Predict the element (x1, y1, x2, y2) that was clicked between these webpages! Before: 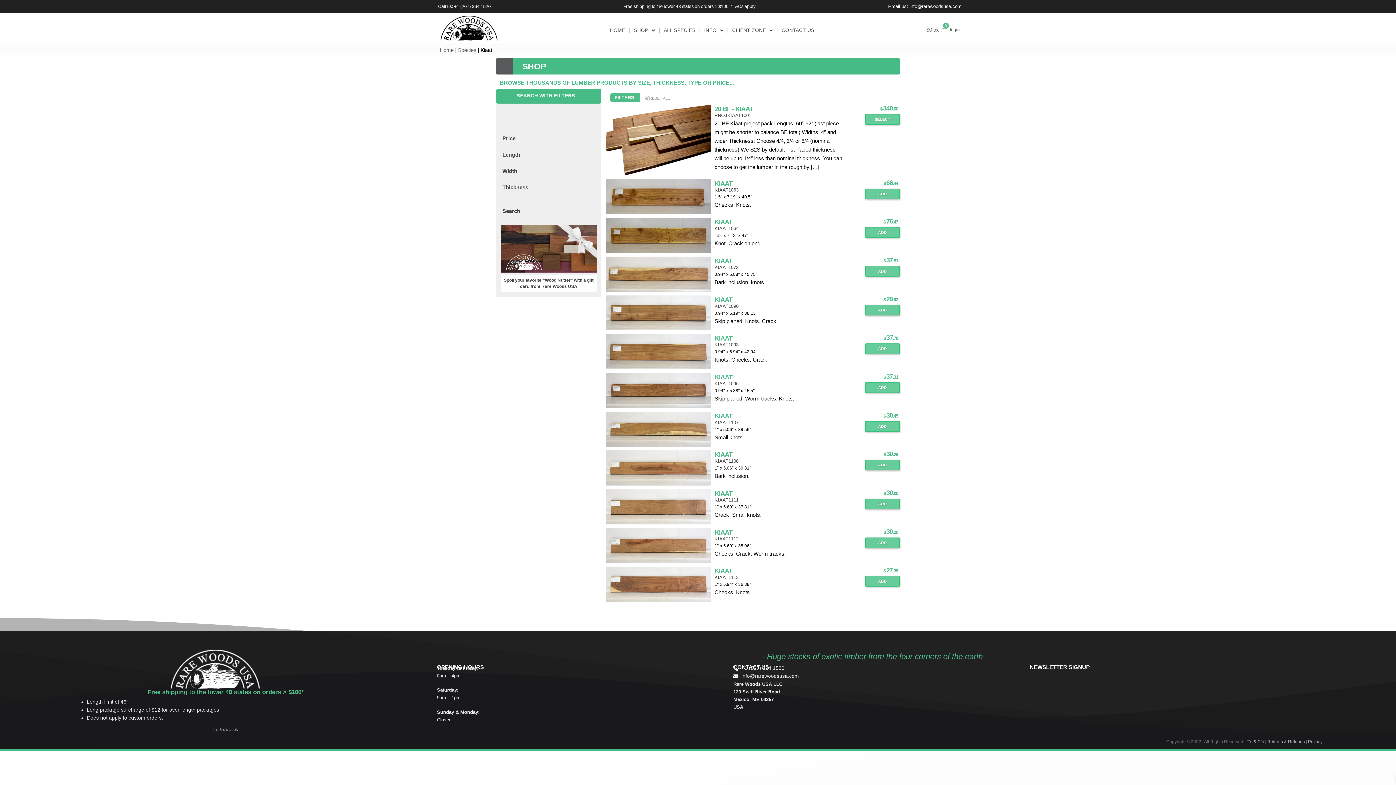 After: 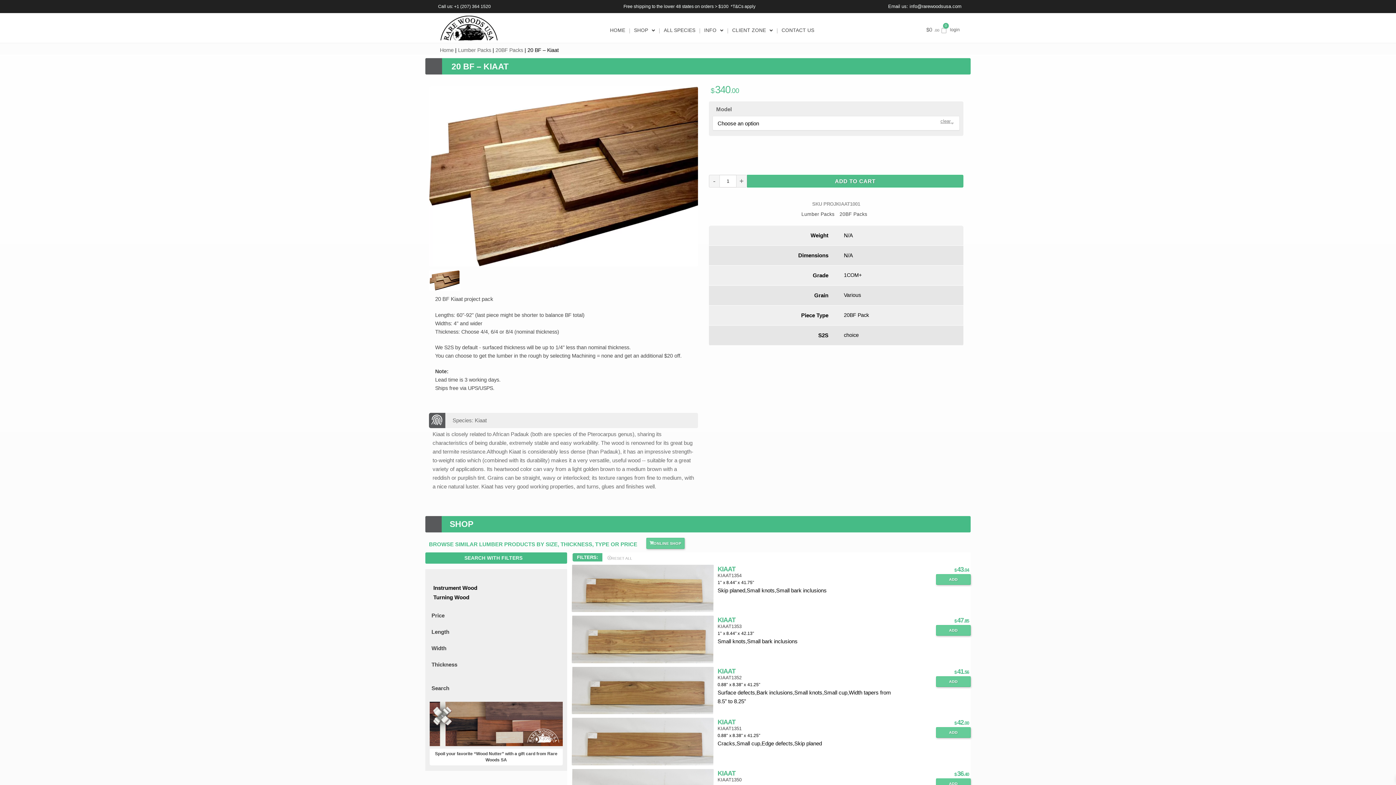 Action: bbox: (714, 105, 753, 112) label: 20 BF - KIAAT